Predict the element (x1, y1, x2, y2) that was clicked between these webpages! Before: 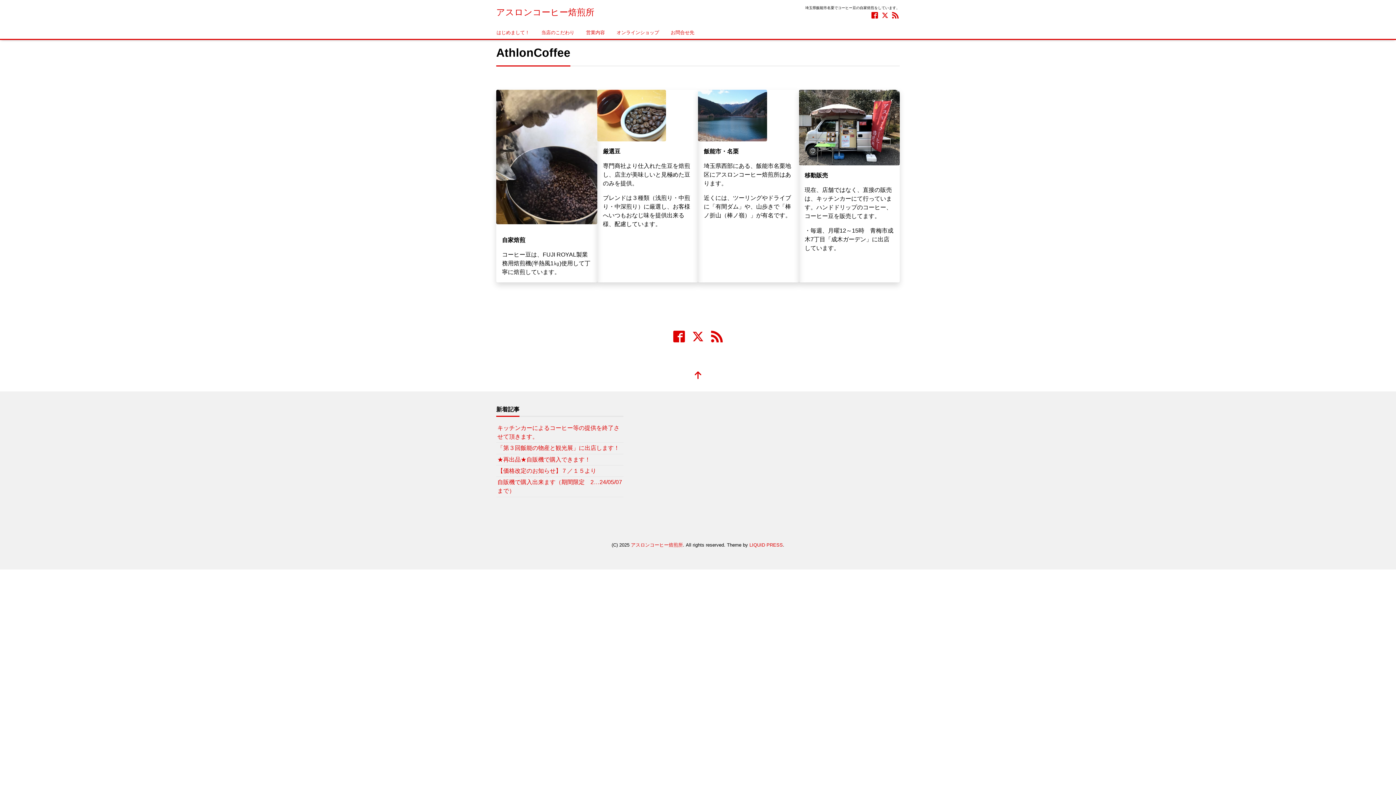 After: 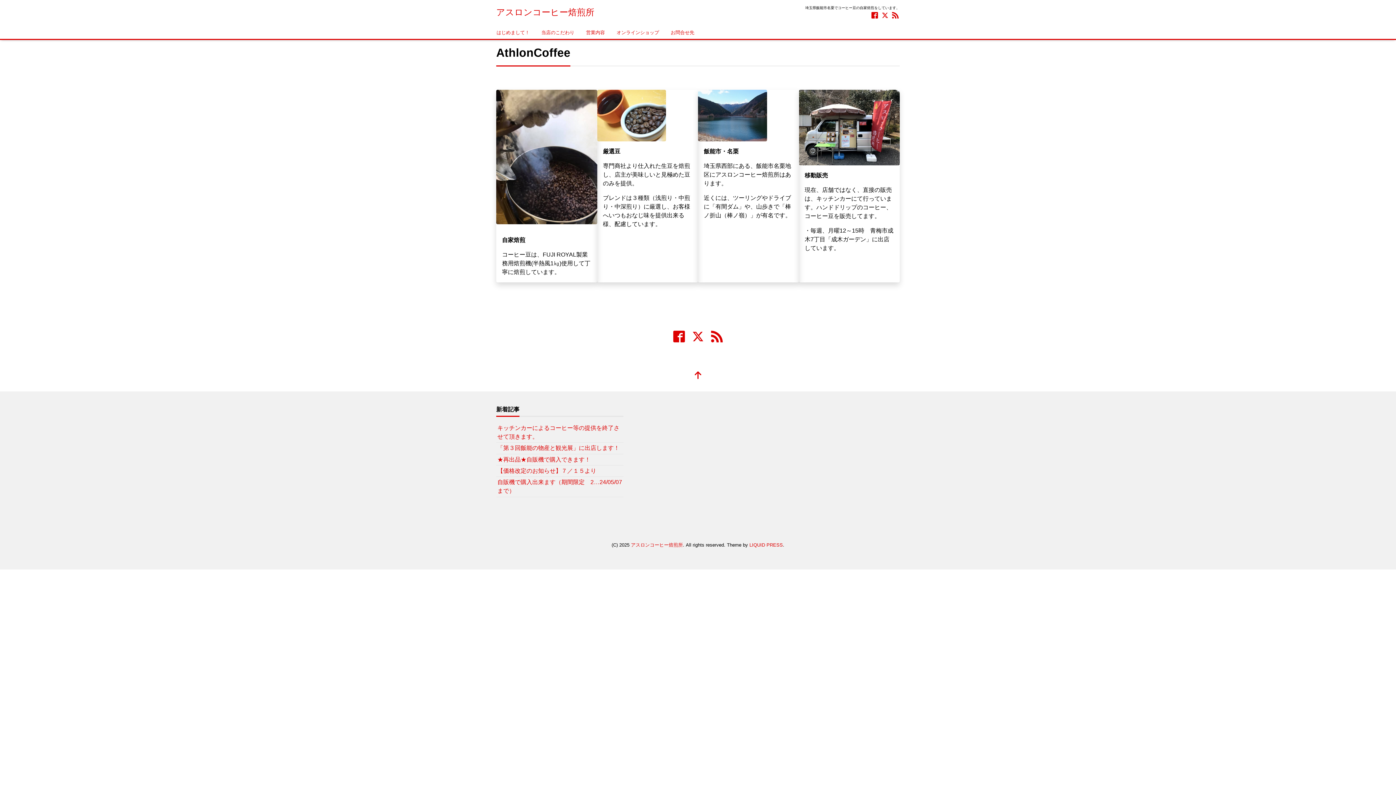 Action: bbox: (673, 329, 685, 346)